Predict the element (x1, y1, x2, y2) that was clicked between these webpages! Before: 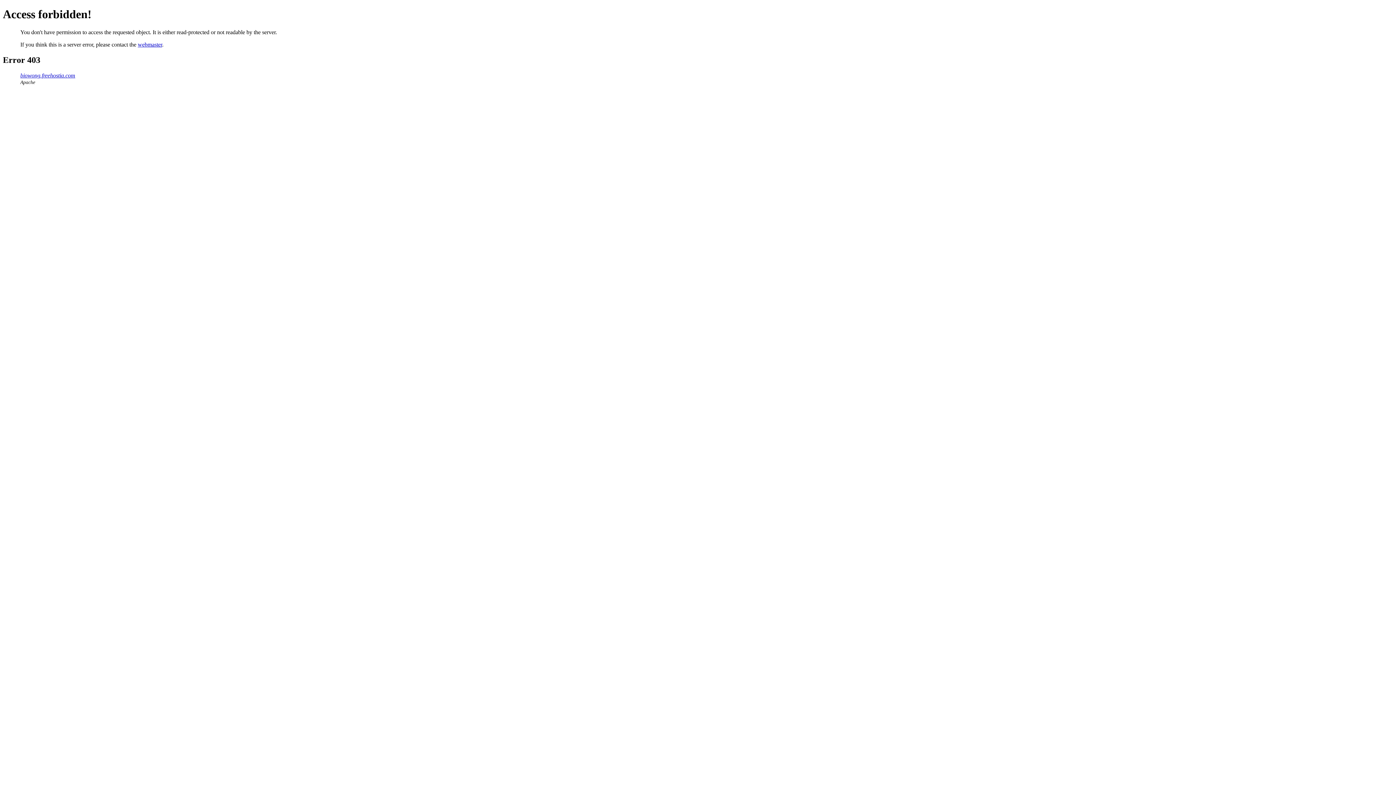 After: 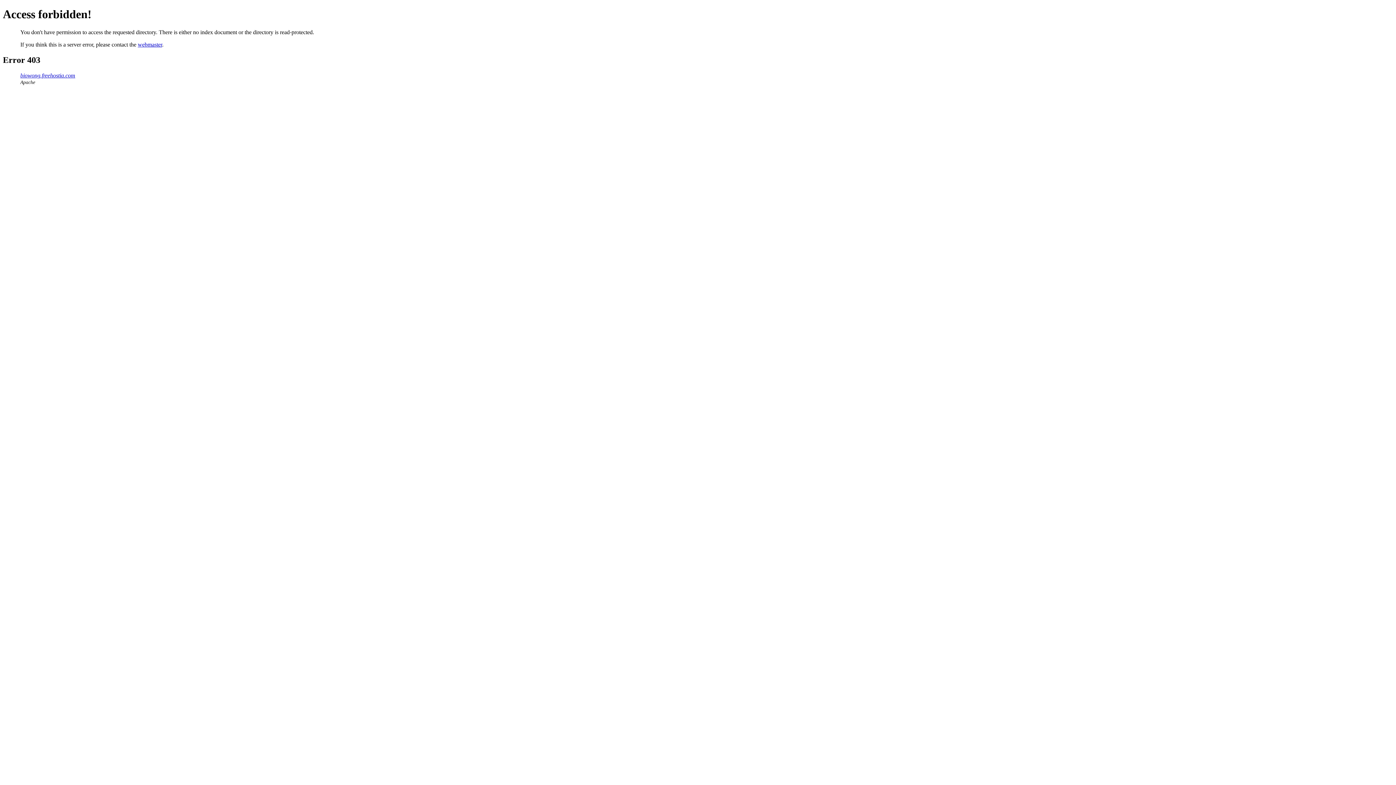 Action: label: biowong.freehostia.com bbox: (20, 72, 75, 78)